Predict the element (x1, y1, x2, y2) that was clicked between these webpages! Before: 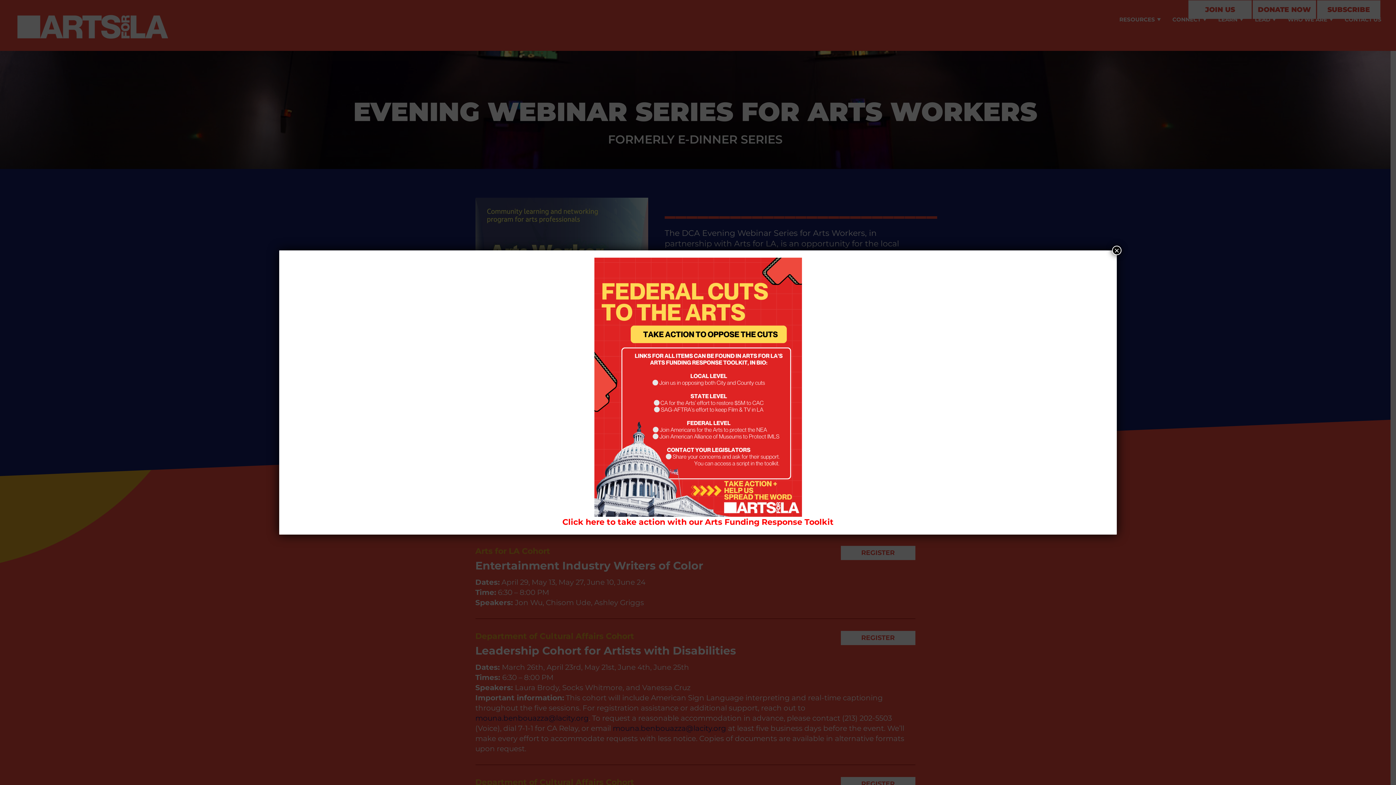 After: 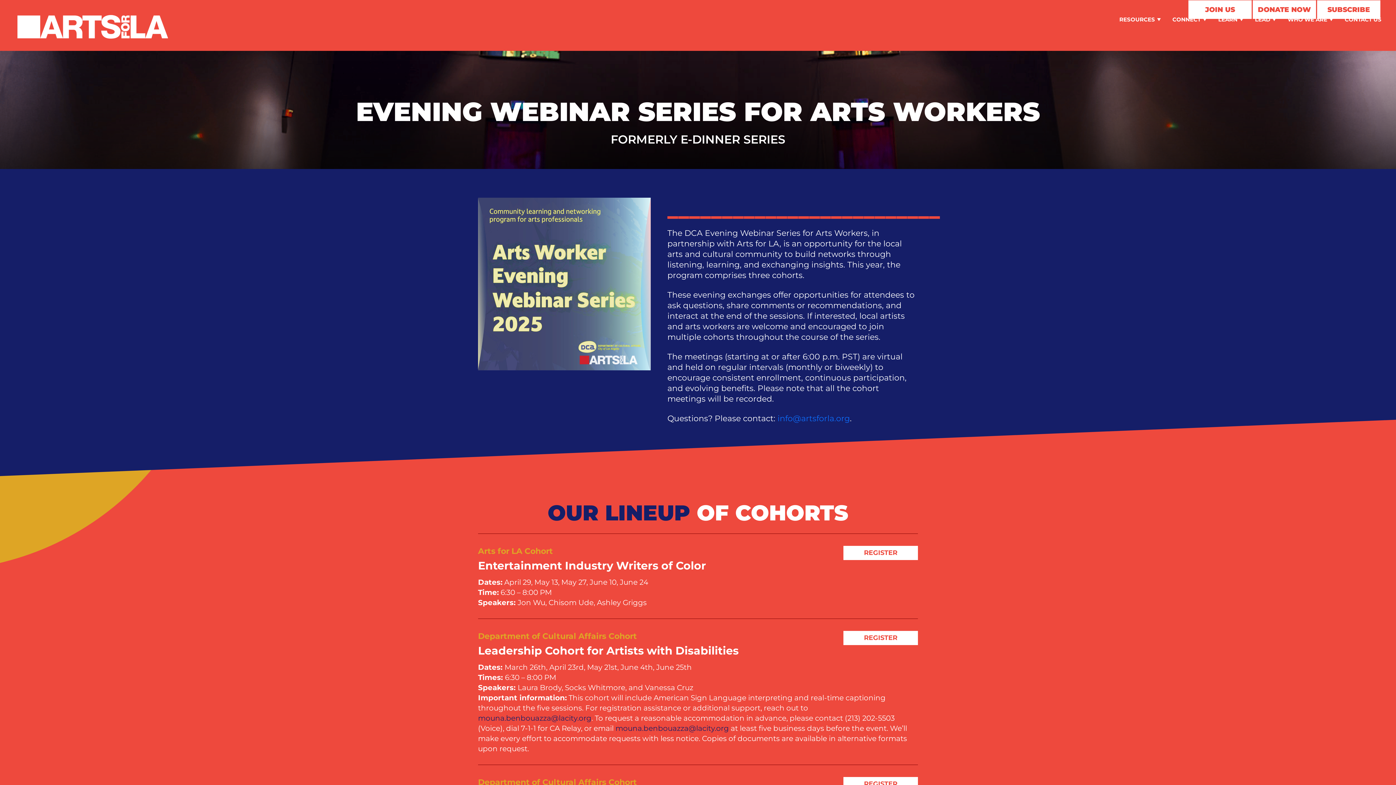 Action: bbox: (1112, 245, 1121, 255) label: Close